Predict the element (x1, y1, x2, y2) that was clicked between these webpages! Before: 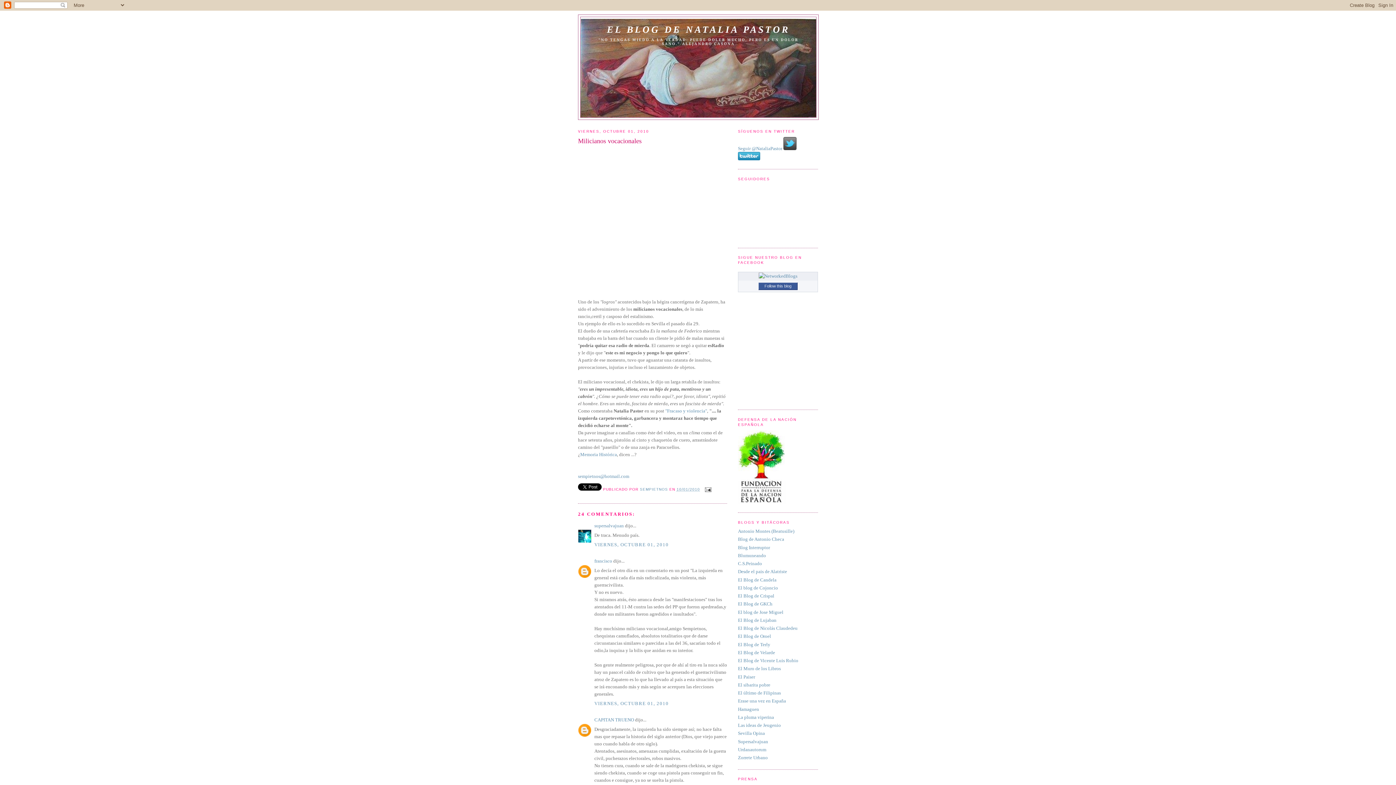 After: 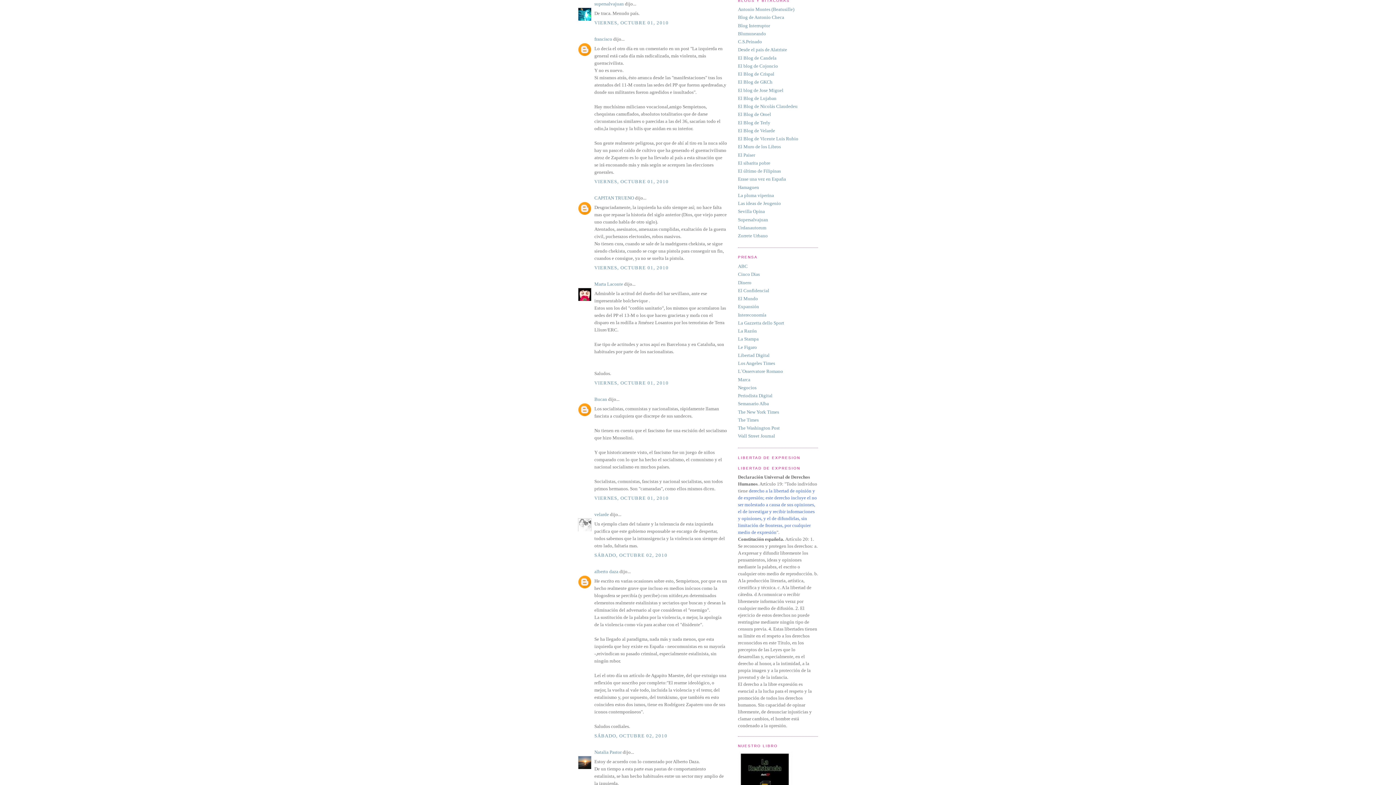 Action: bbox: (594, 542, 668, 547) label: VIERNES, OCTUBRE 01, 2010